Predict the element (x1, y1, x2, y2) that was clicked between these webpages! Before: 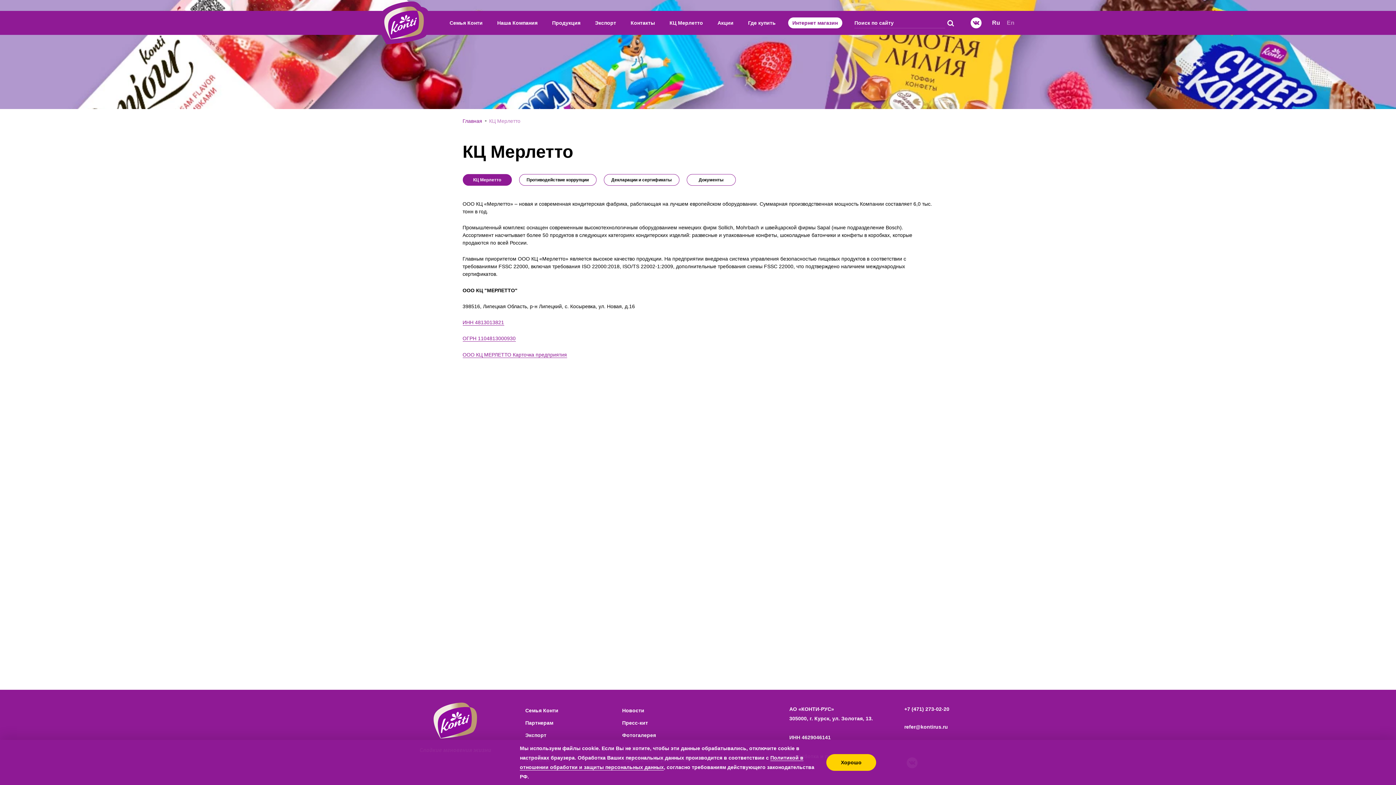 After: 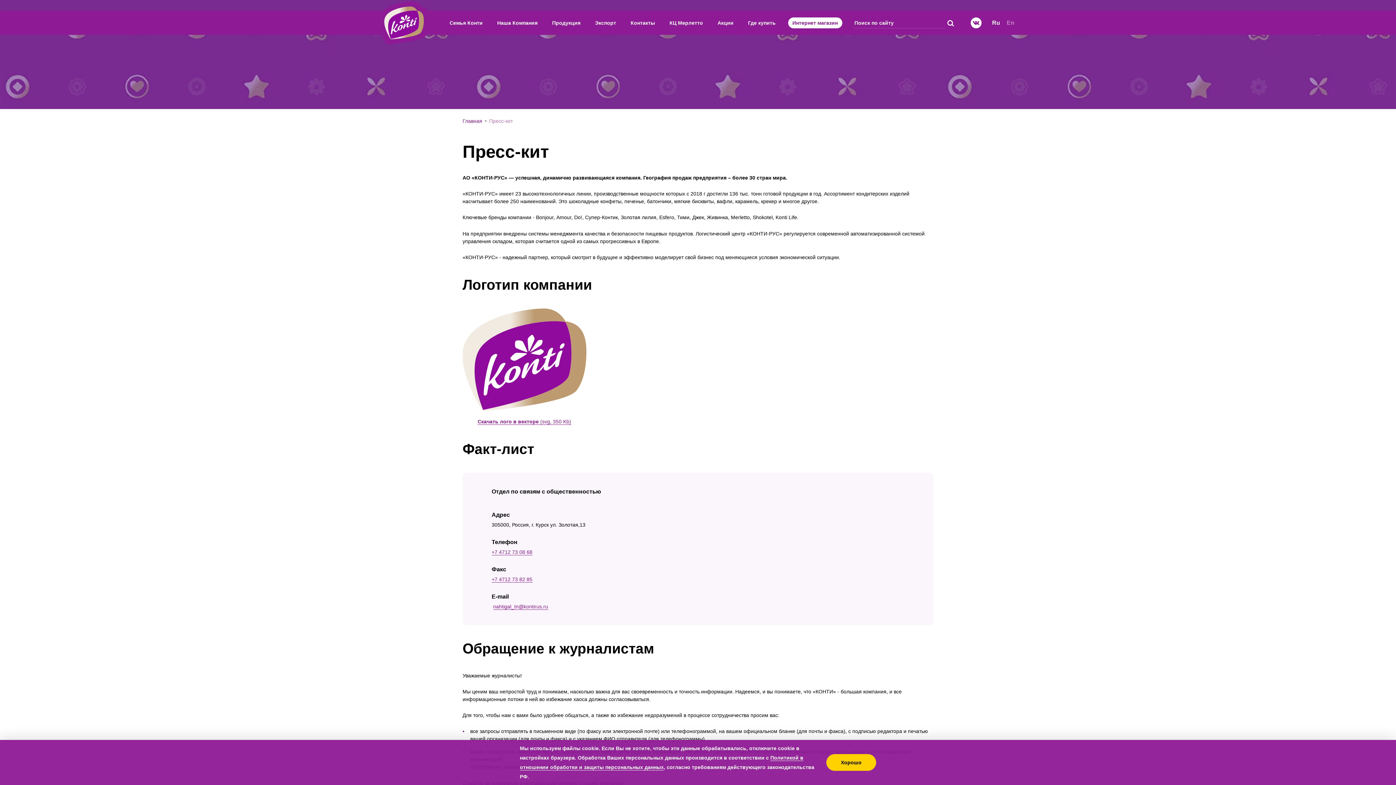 Action: bbox: (622, 717, 648, 729) label: Пресс-кит